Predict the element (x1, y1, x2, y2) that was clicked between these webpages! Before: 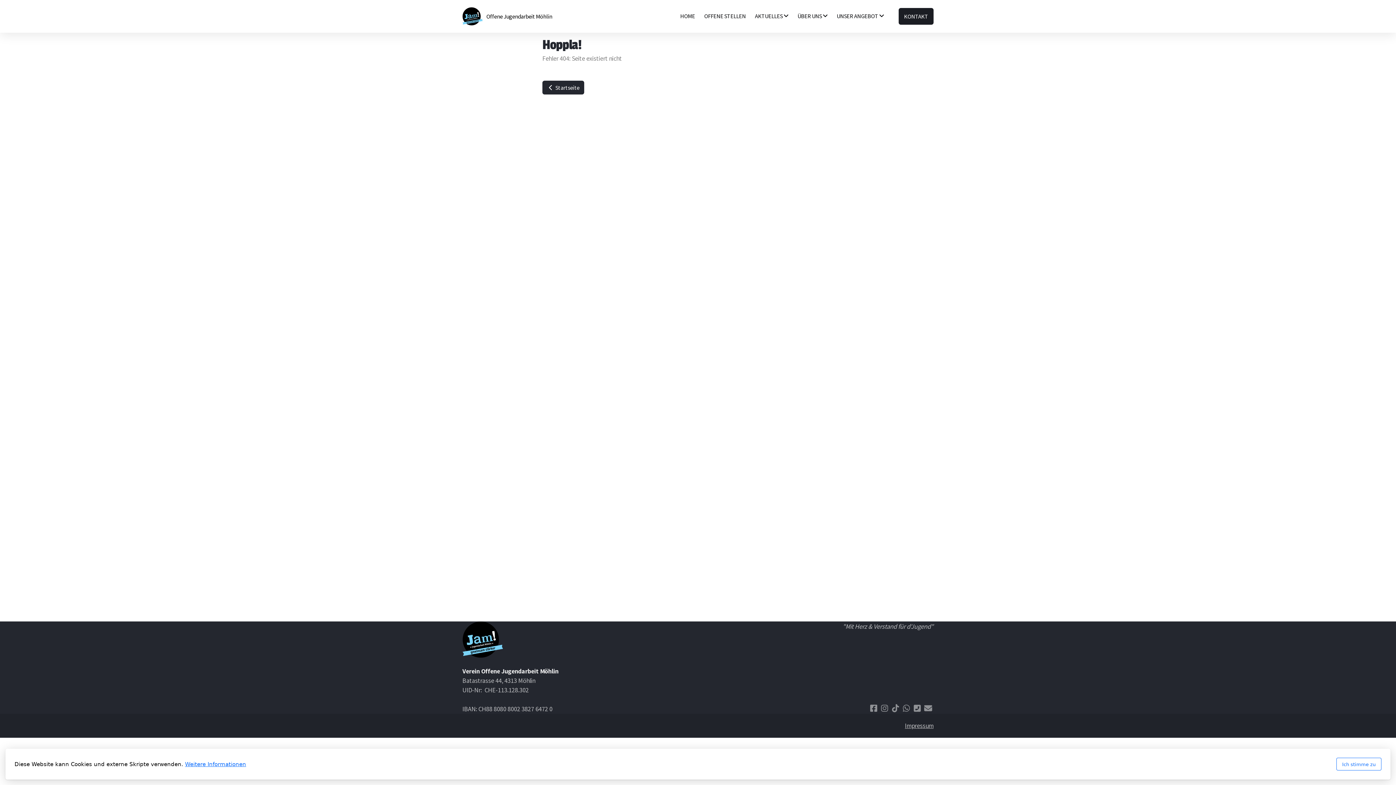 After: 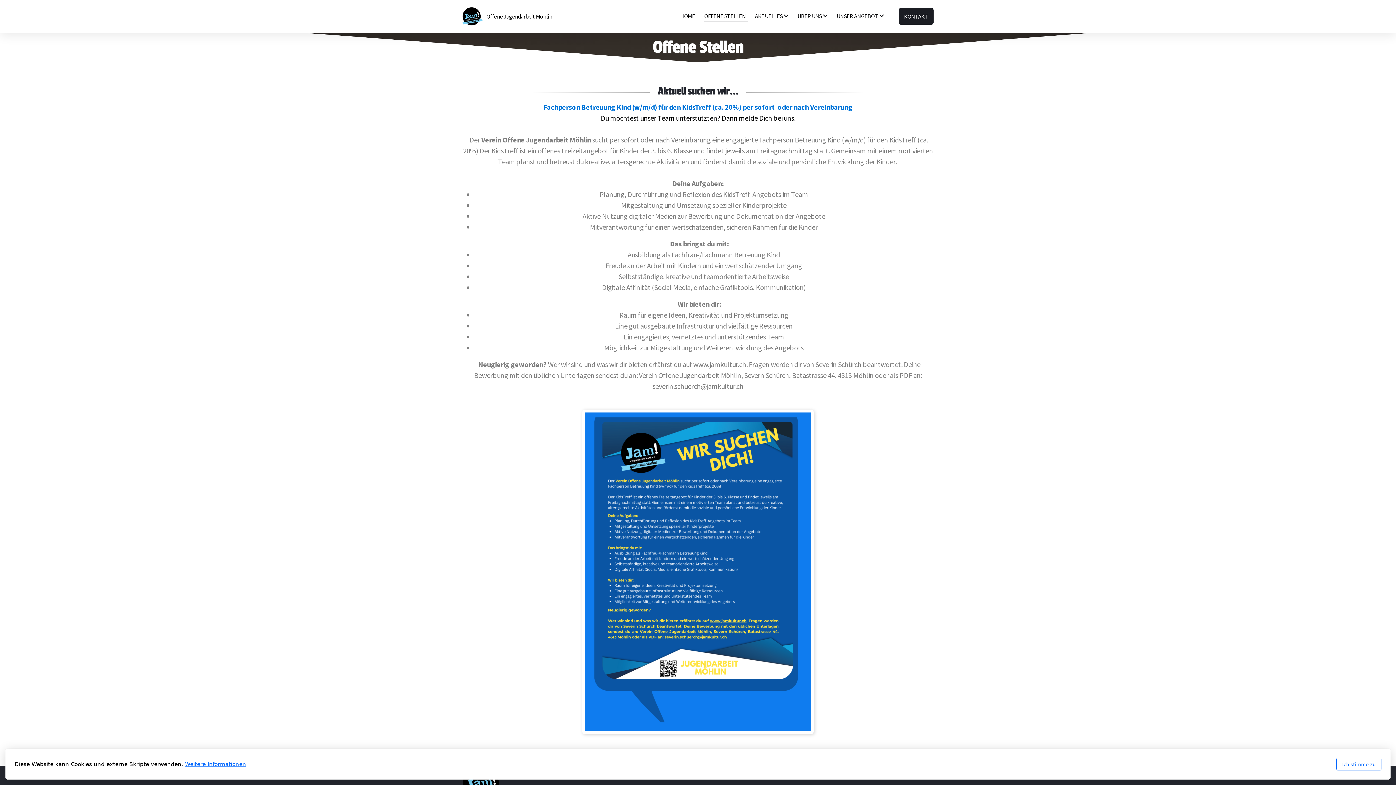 Action: label: OFFENE STELLEN bbox: (704, 11, 747, 21)